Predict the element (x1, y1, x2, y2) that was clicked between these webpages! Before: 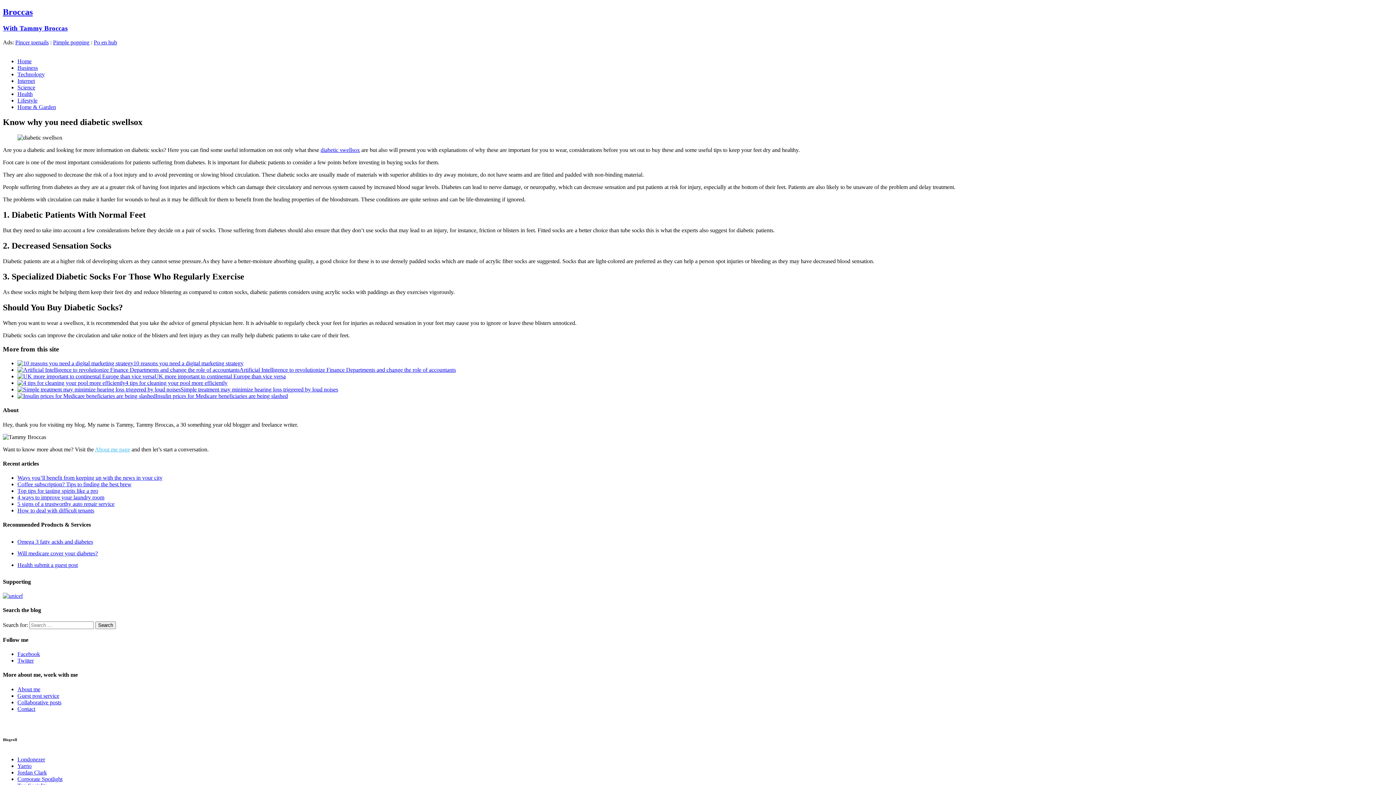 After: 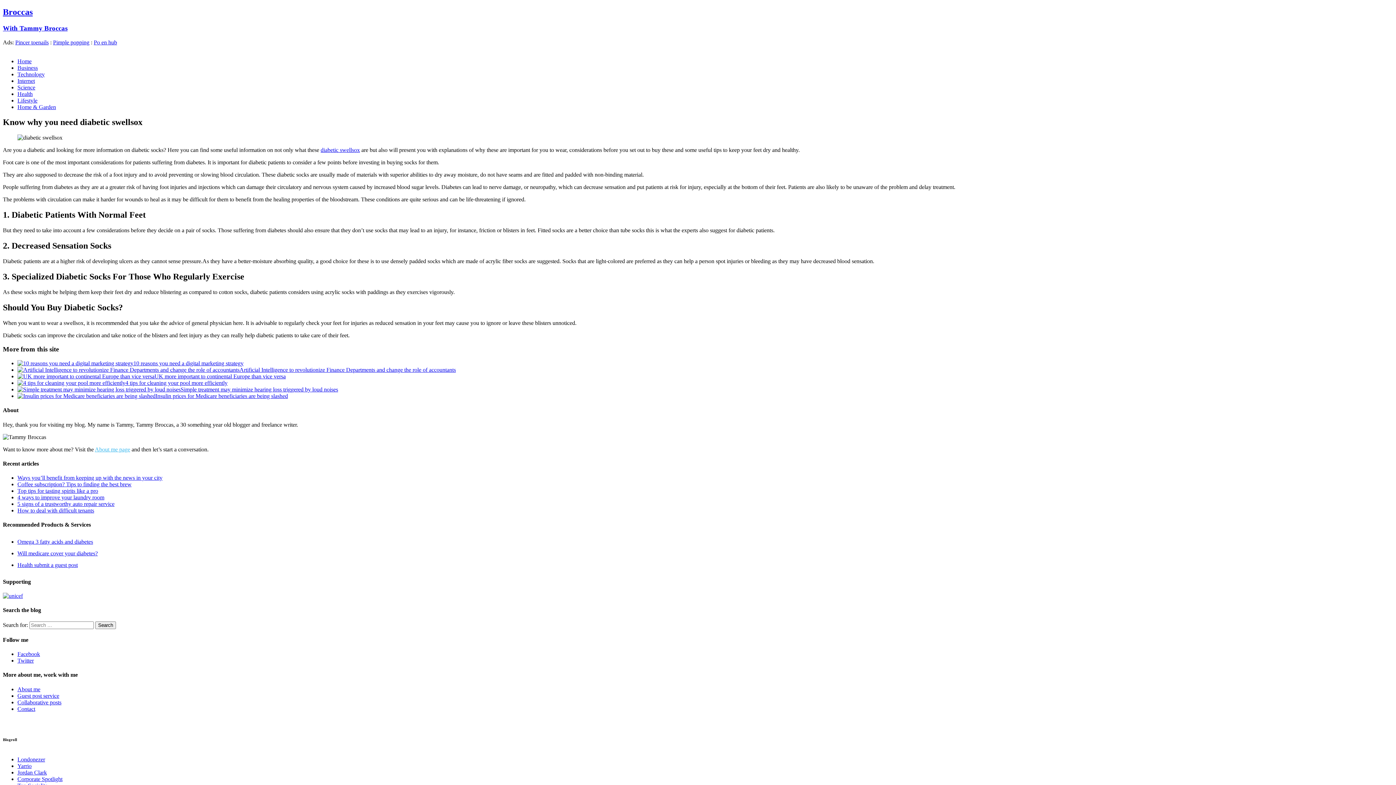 Action: bbox: (17, 651, 1393, 657) label: Facebook